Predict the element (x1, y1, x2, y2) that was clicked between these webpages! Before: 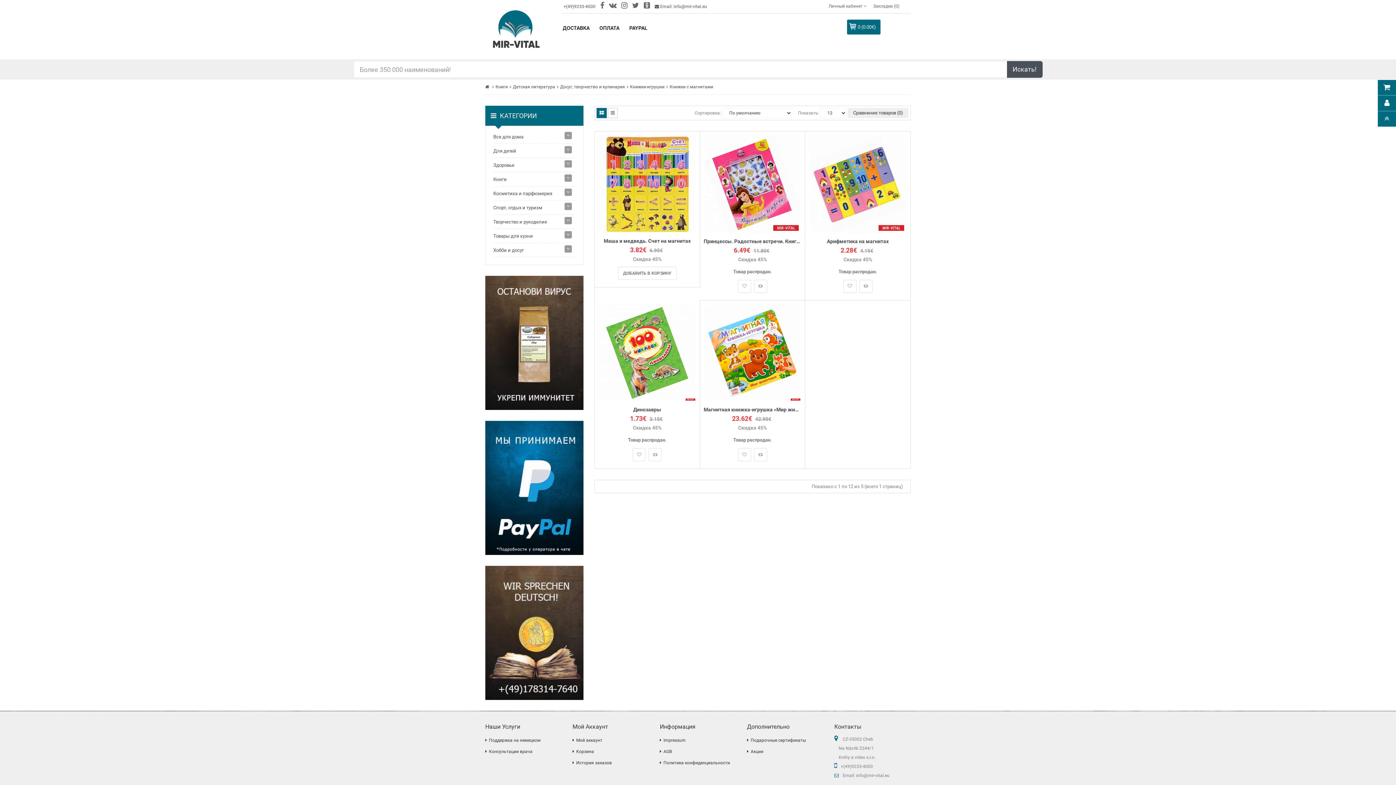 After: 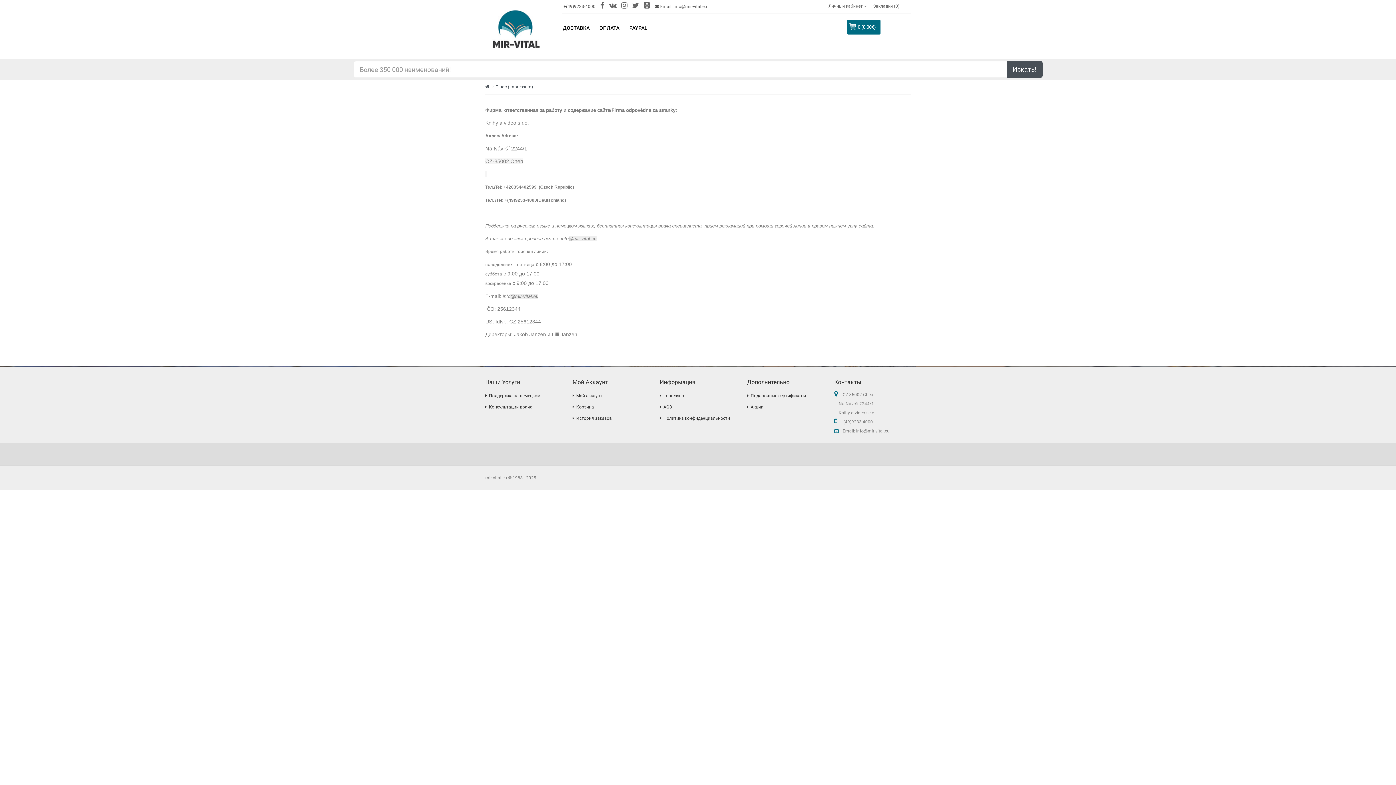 Action: label: Impressum bbox: (660, 735, 736, 746)